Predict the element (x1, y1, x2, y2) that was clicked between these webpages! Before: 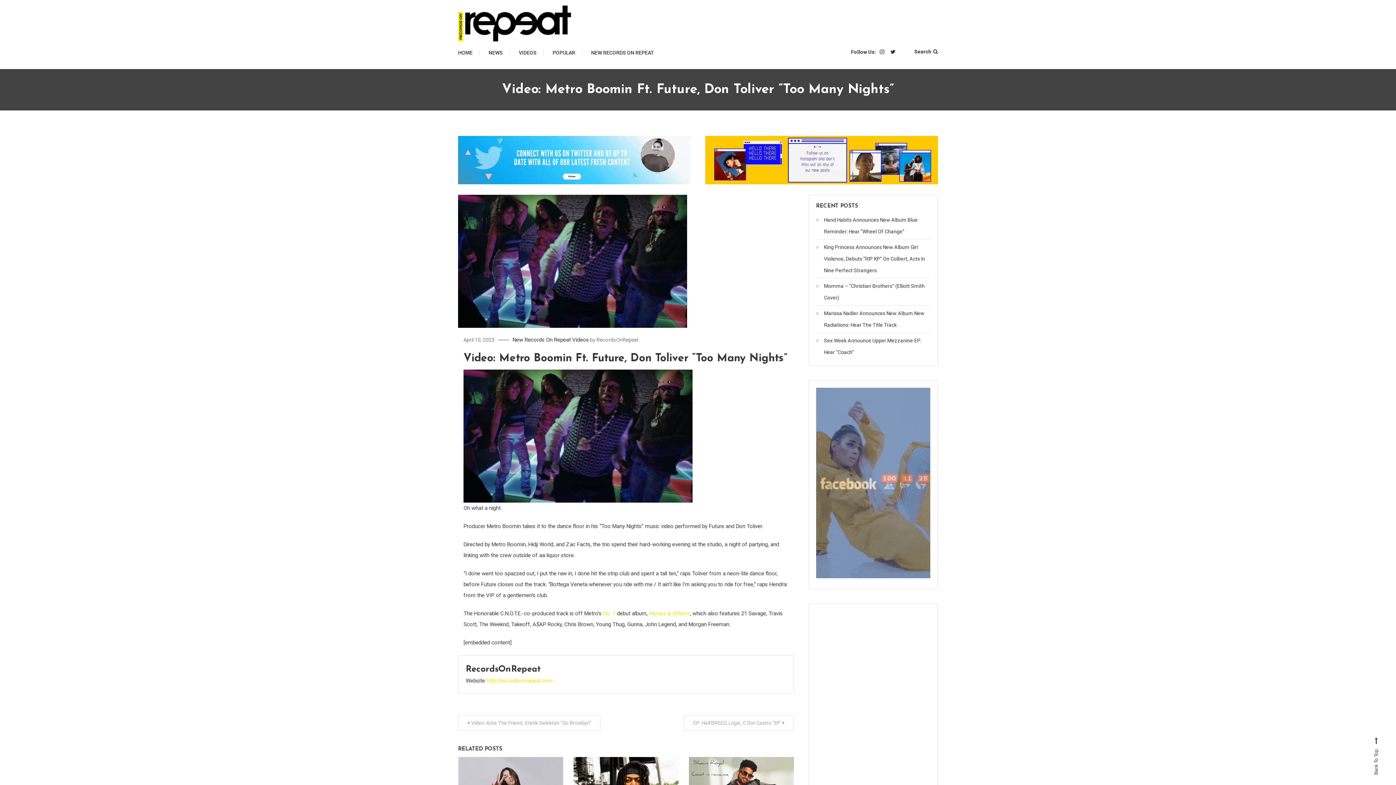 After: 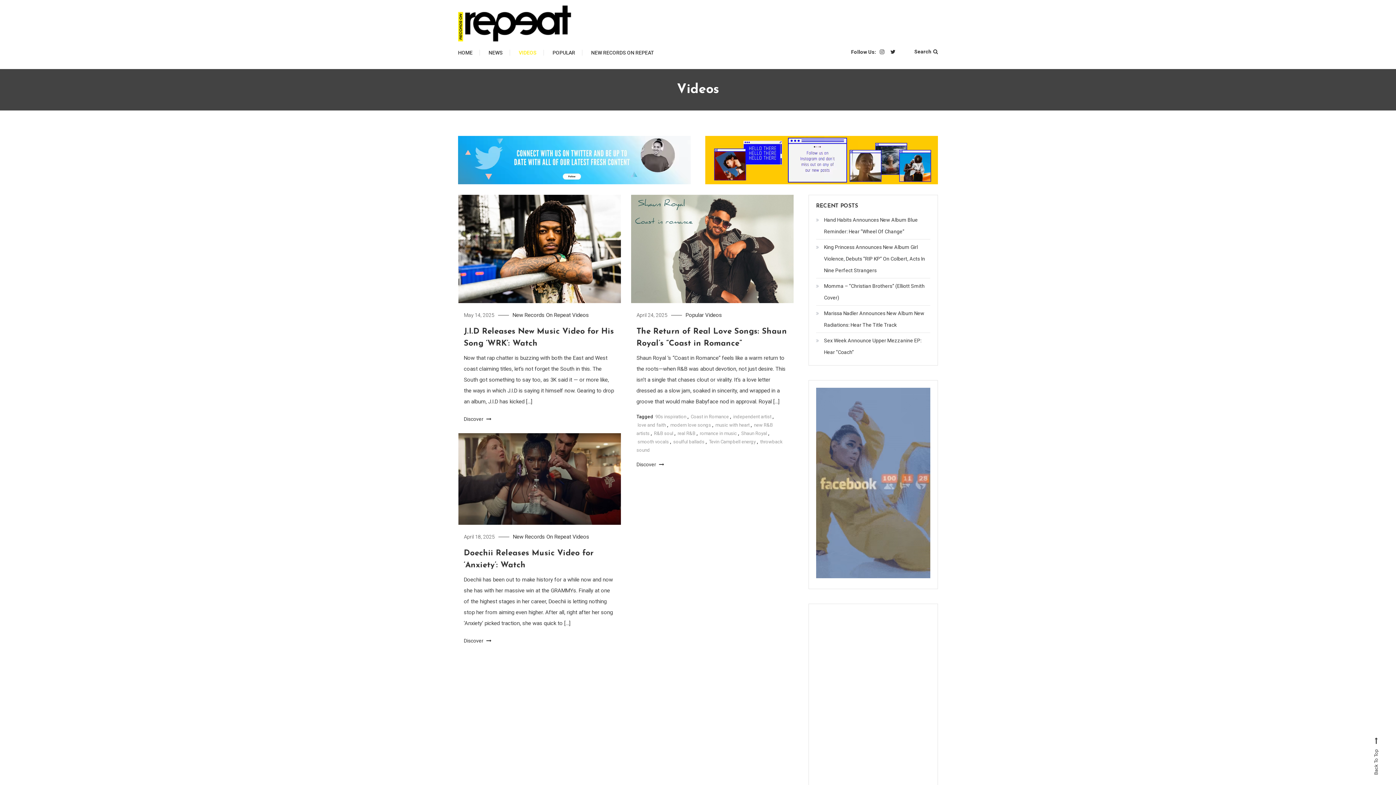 Action: bbox: (511, 41, 544, 63) label: VIDEOS